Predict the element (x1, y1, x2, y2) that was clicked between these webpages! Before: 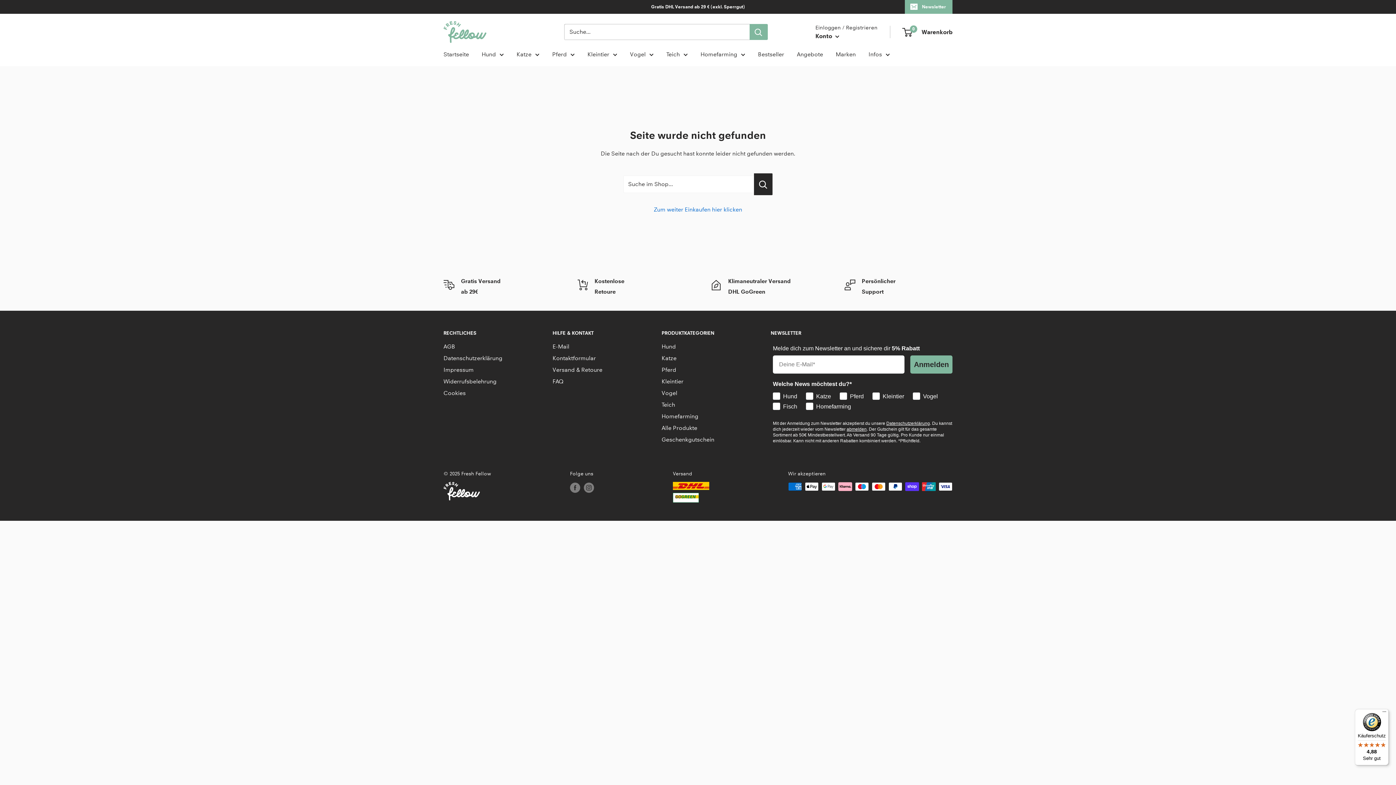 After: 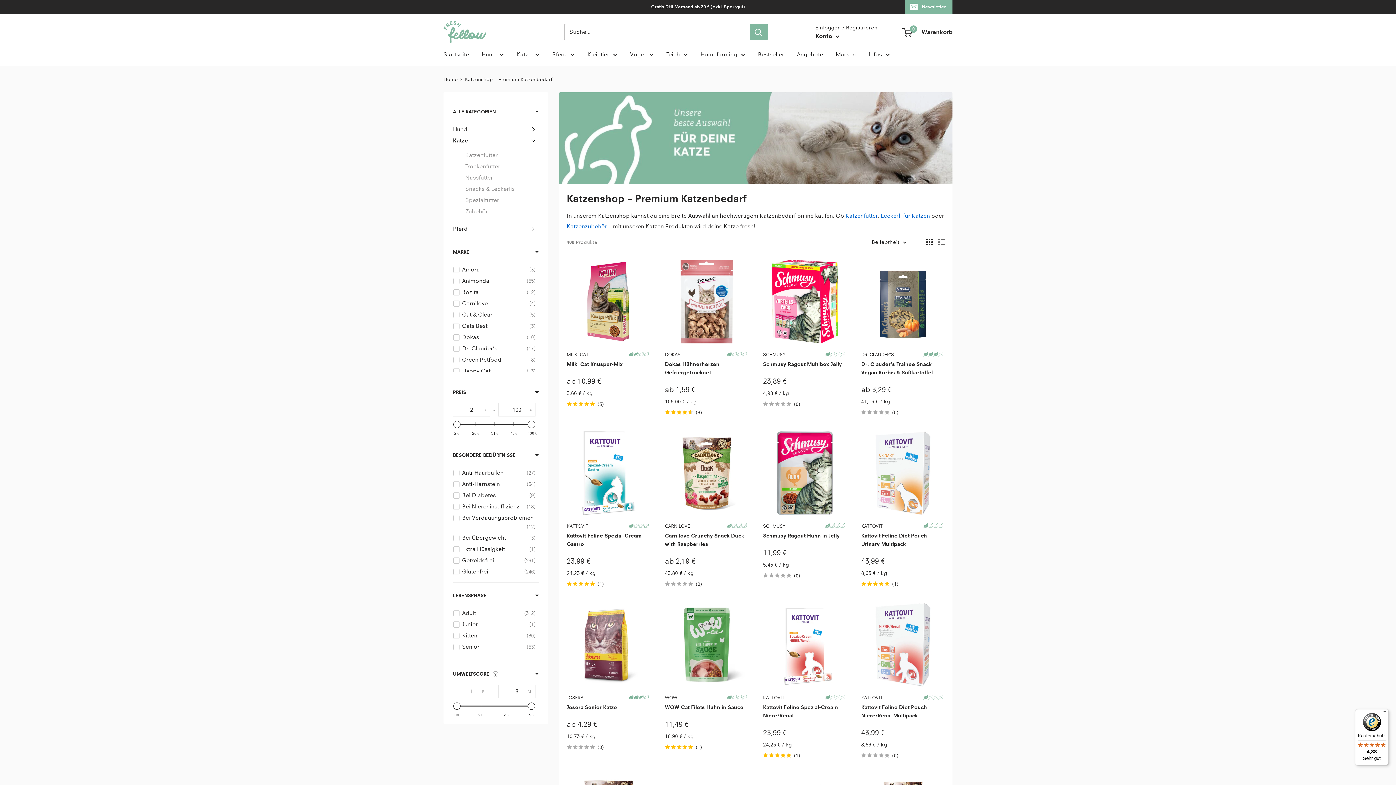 Action: bbox: (516, 49, 539, 59) label: Katze